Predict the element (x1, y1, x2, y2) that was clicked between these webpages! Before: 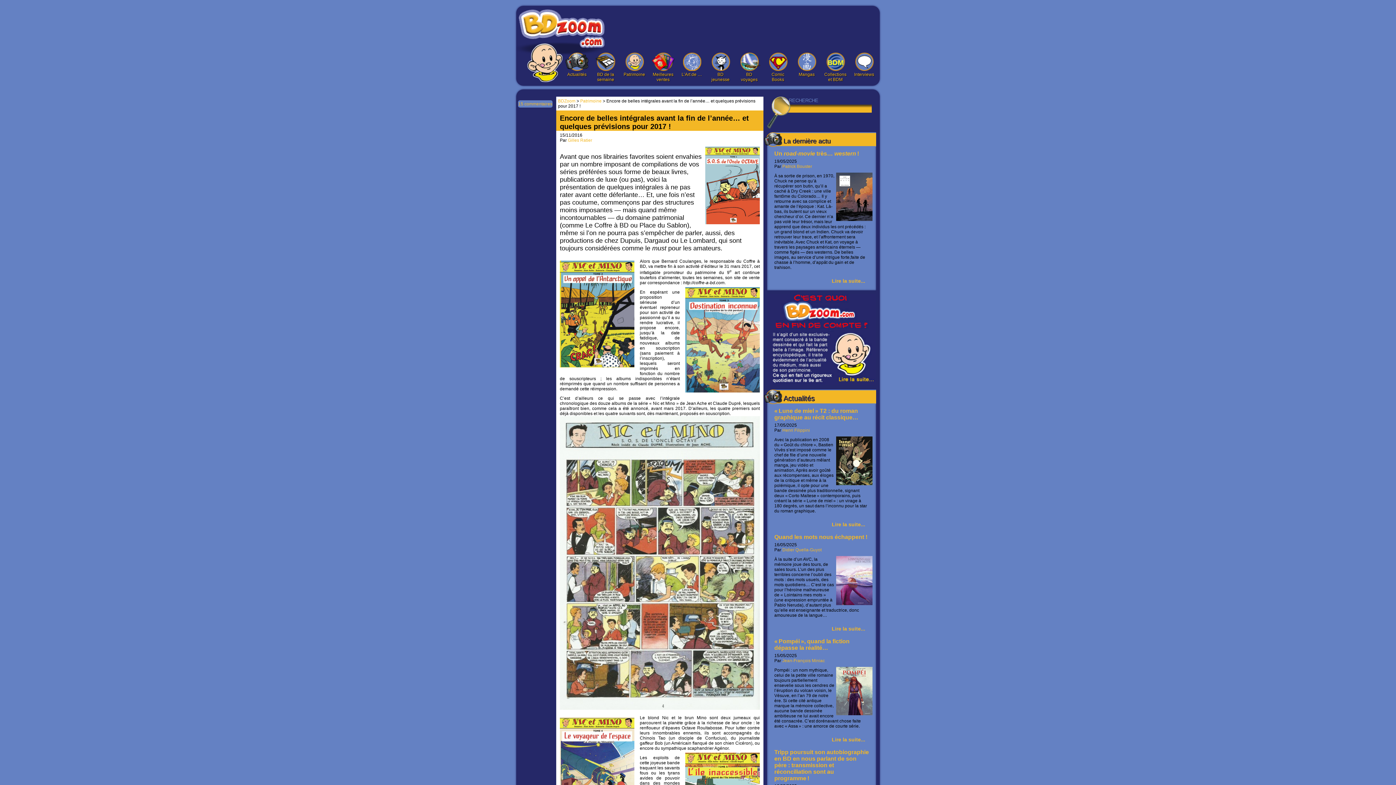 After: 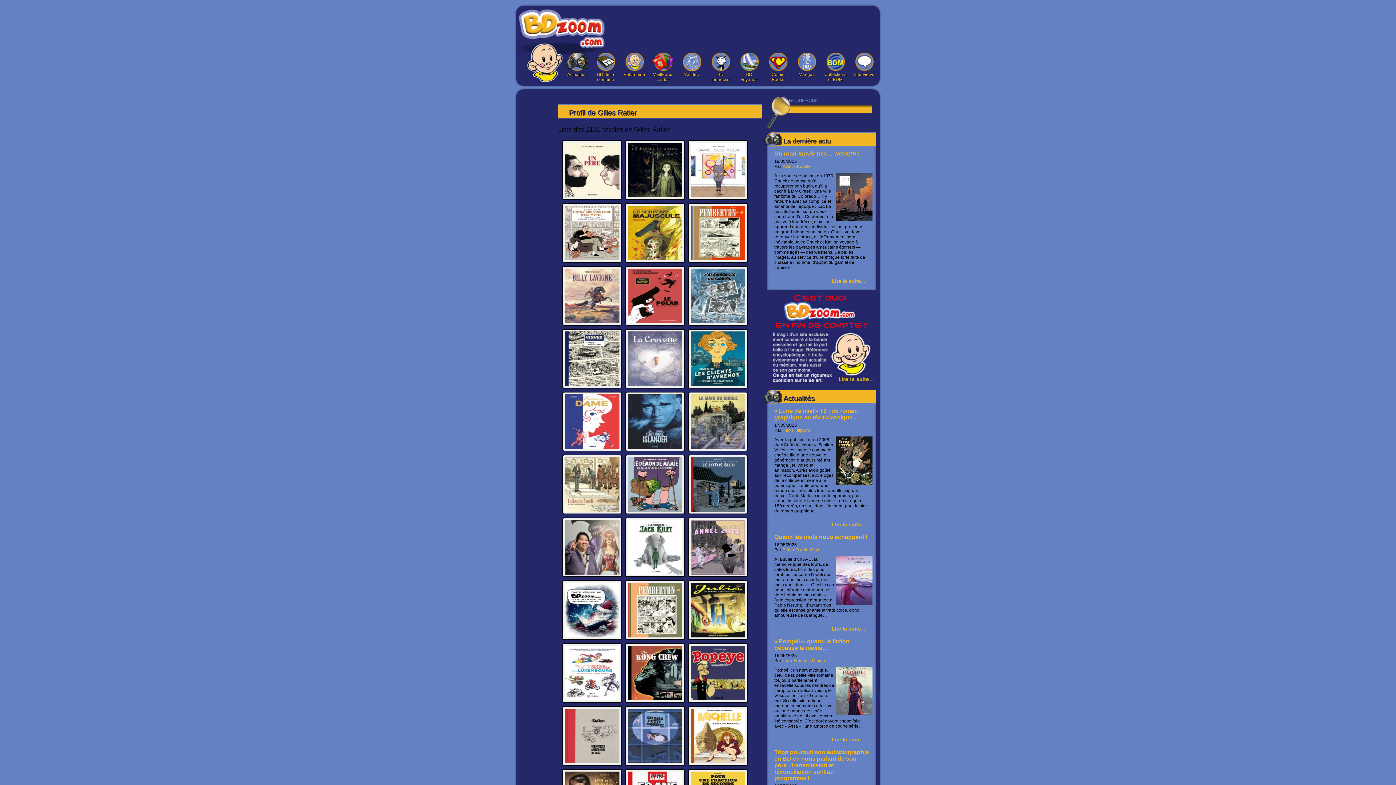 Action: bbox: (568, 137, 592, 142) label: Gilles Ratier